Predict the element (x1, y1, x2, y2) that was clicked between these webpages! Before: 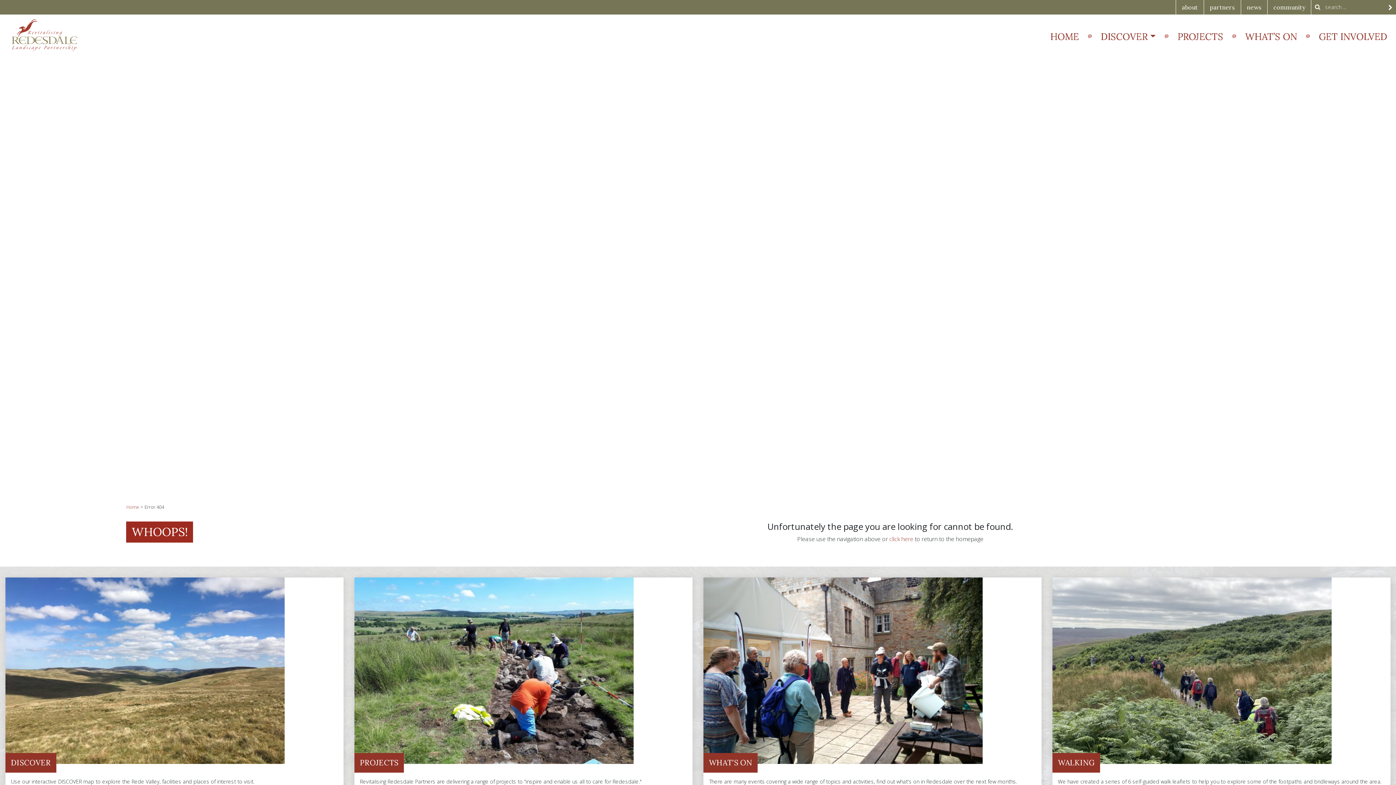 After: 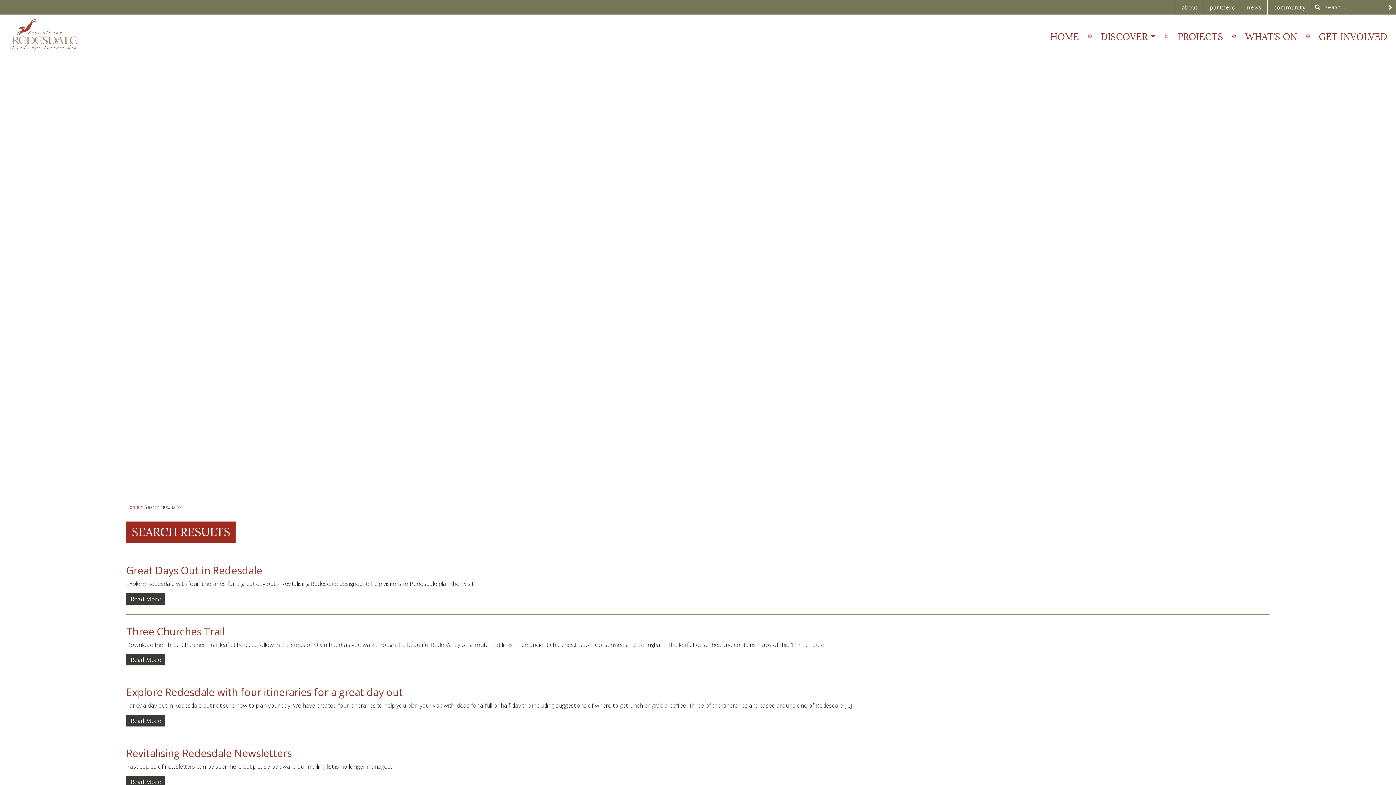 Action: bbox: (1387, 0, 1394, 14) label: search submit